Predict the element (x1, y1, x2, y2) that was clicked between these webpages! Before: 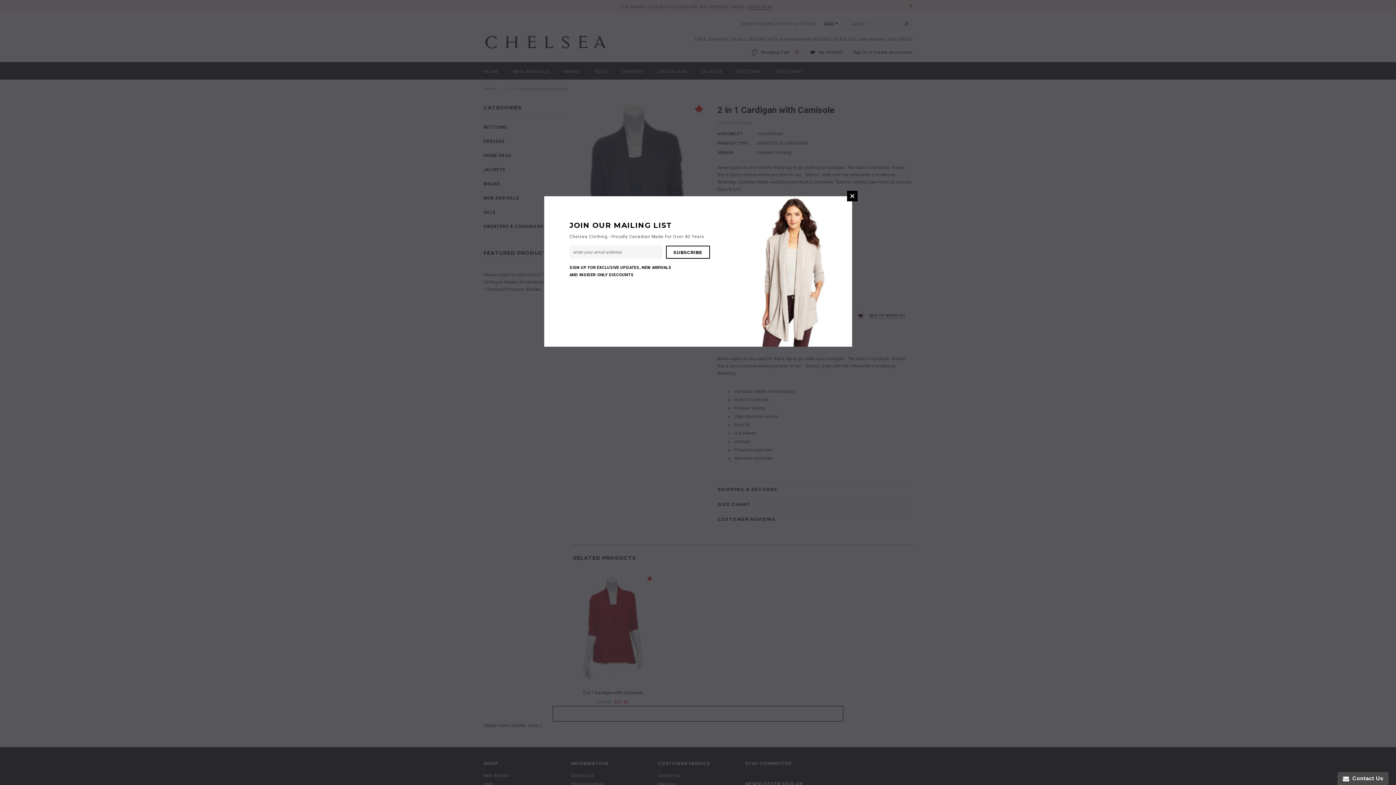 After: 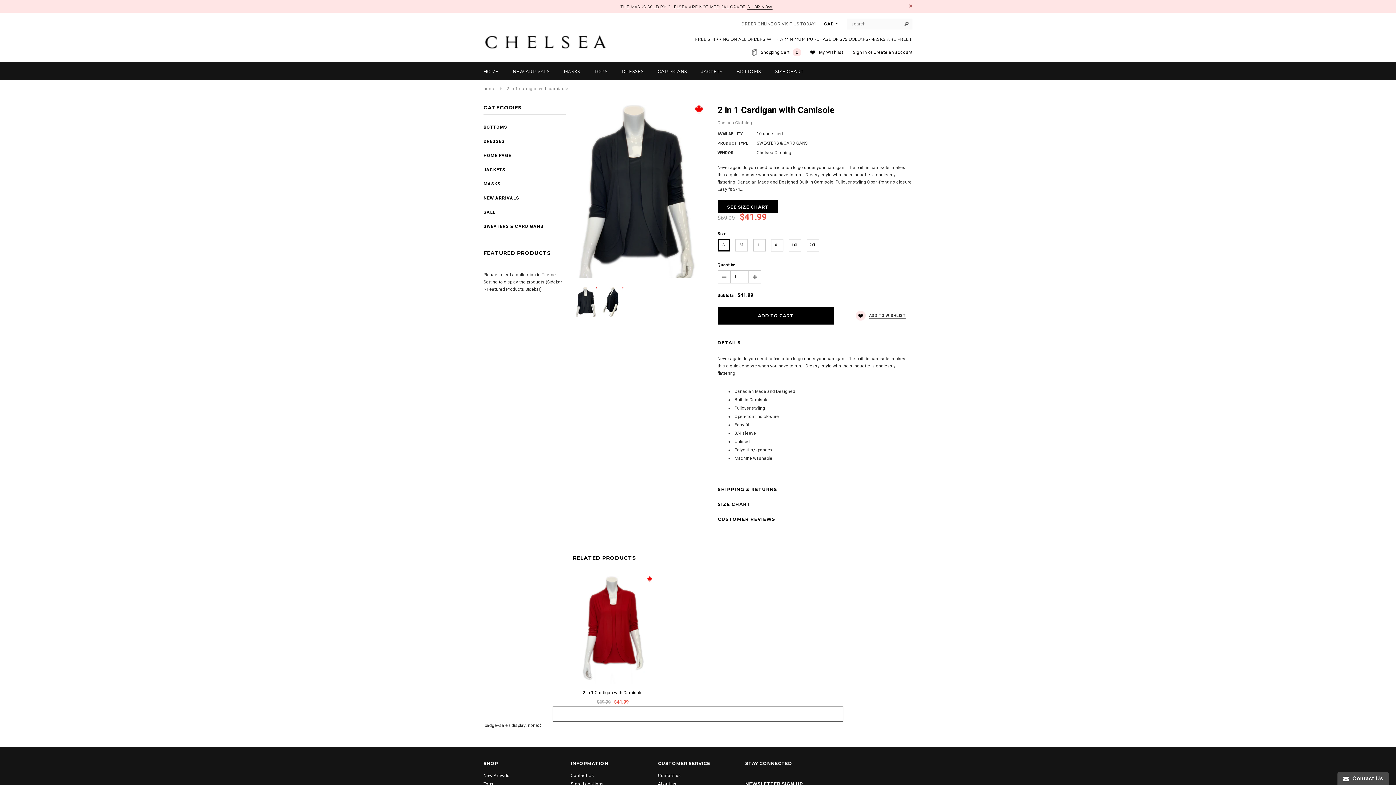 Action: bbox: (847, 190, 857, 201) label: CLOSE